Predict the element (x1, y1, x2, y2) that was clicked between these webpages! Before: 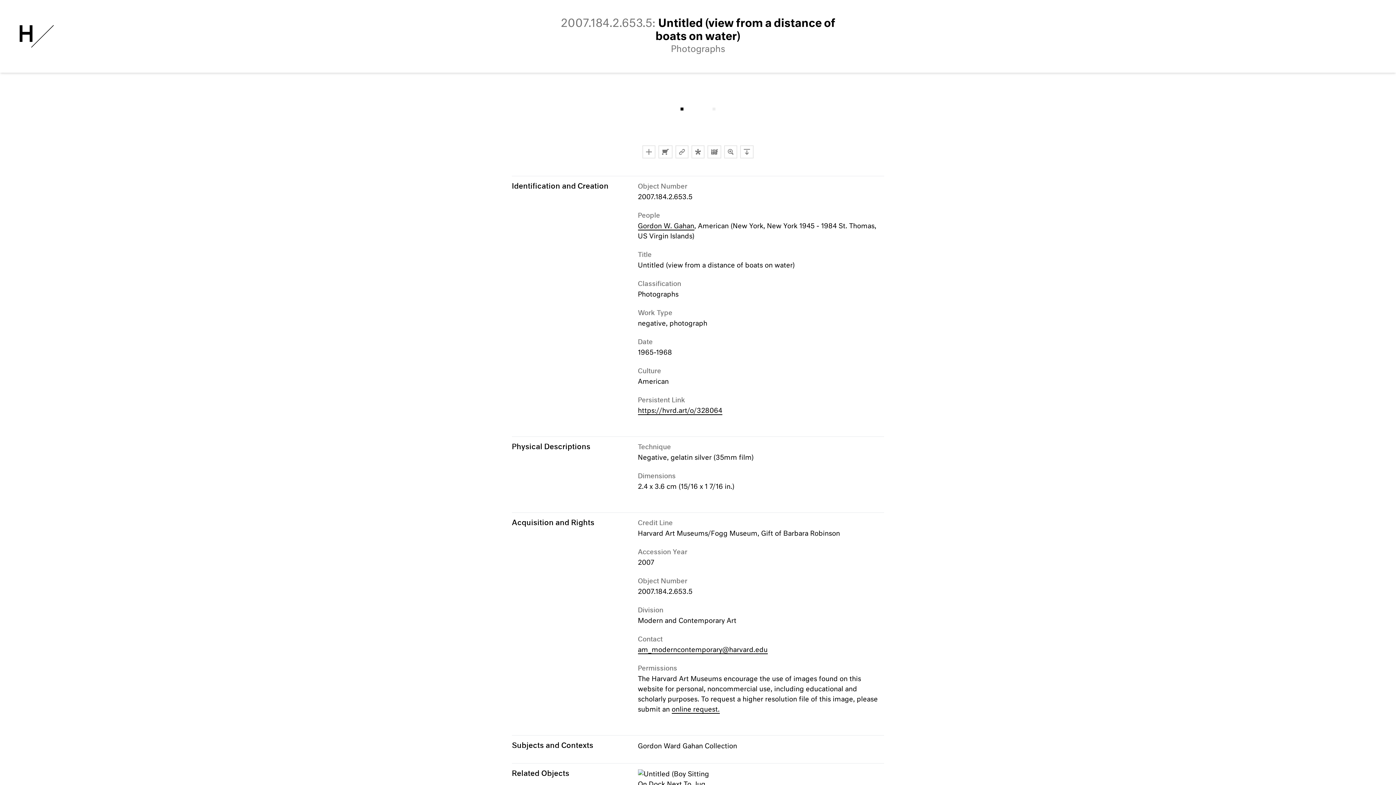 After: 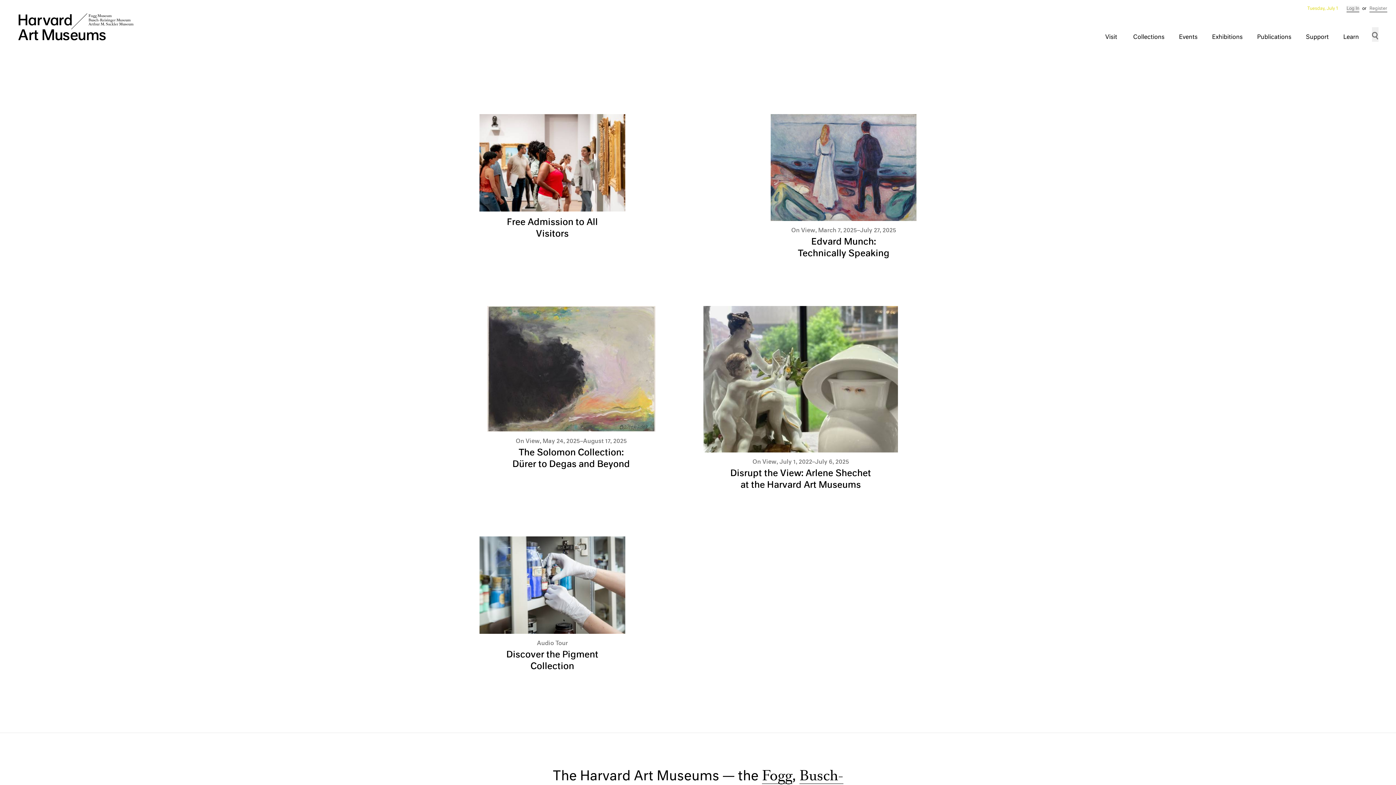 Action: label: Harvard Art Museums bbox: (17, 24, 54, 48)